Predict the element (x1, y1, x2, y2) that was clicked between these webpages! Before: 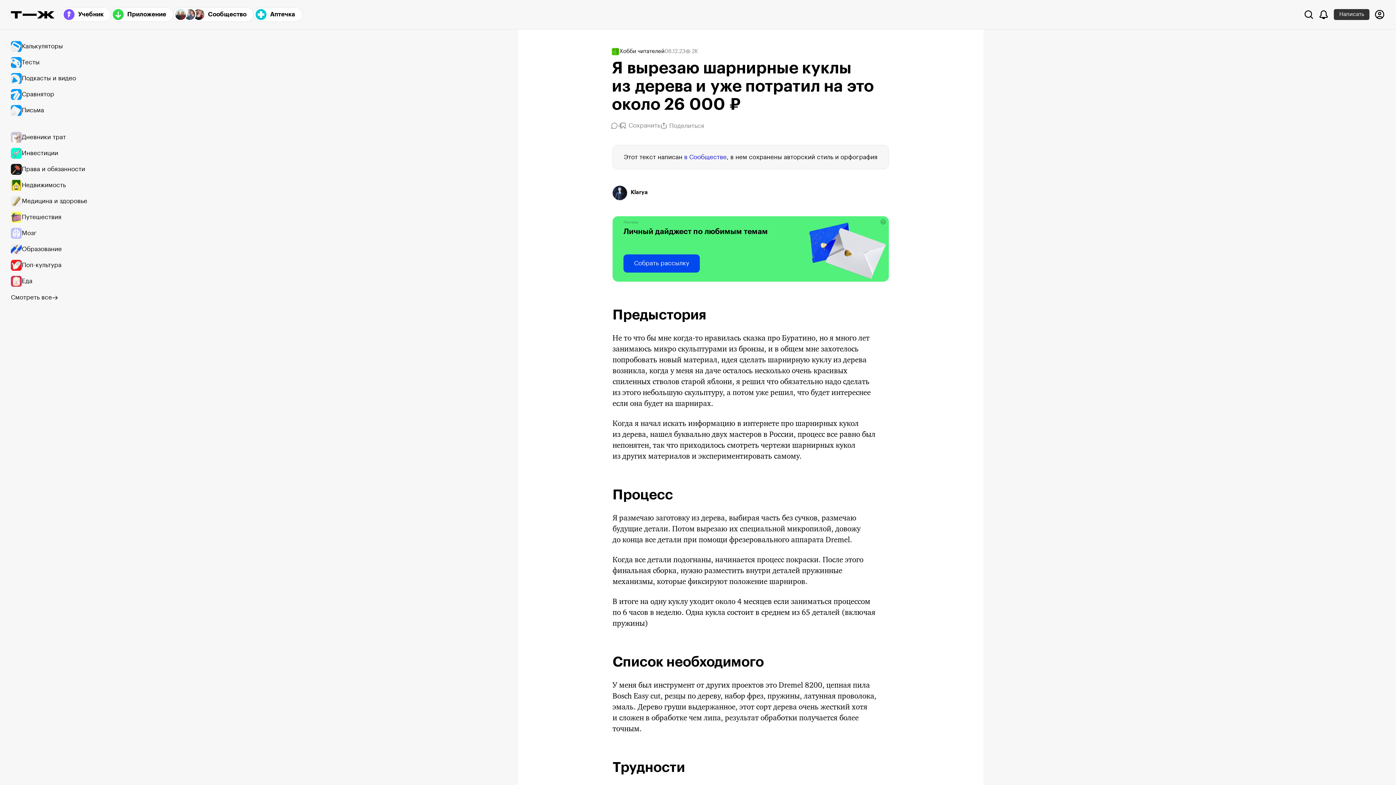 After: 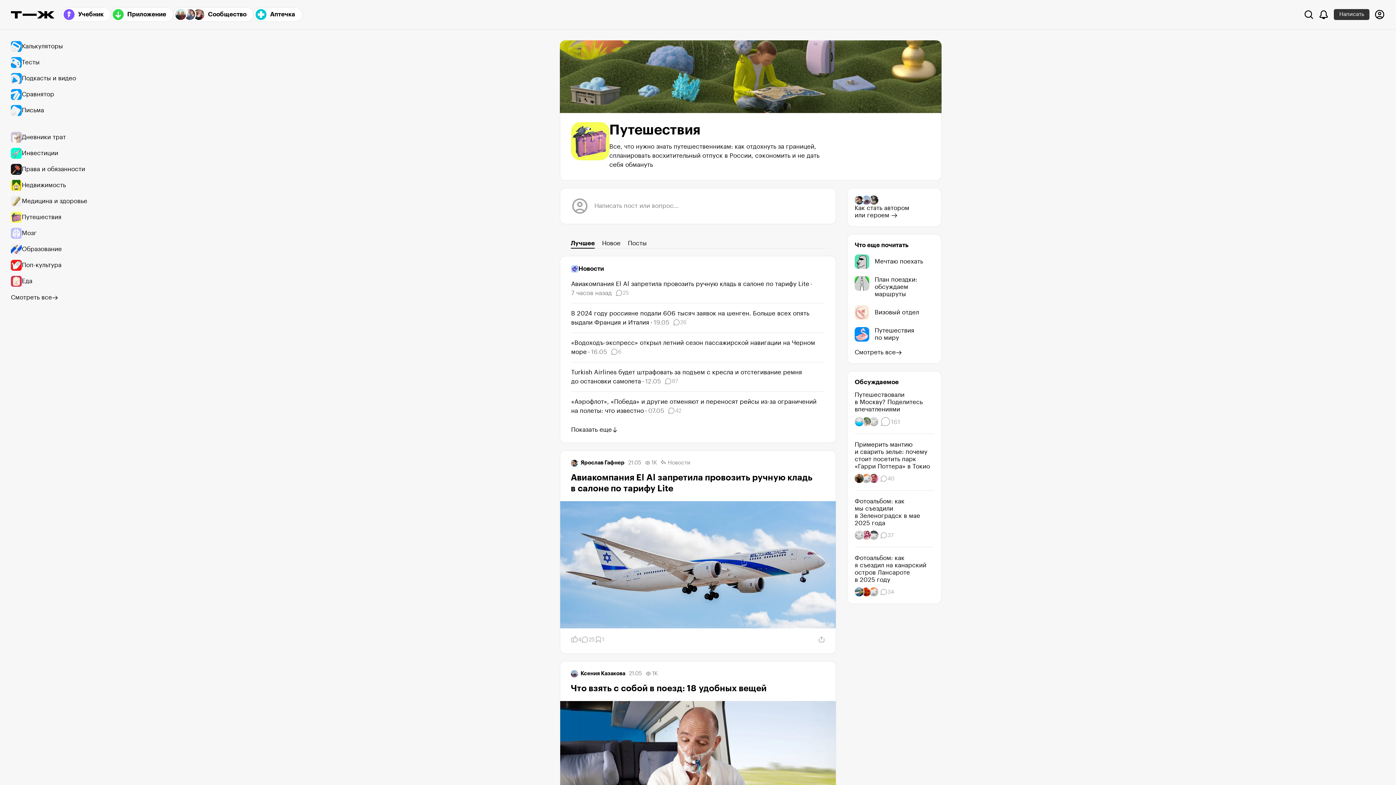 Action: label: Путешествия bbox: (10, 209, 94, 225)